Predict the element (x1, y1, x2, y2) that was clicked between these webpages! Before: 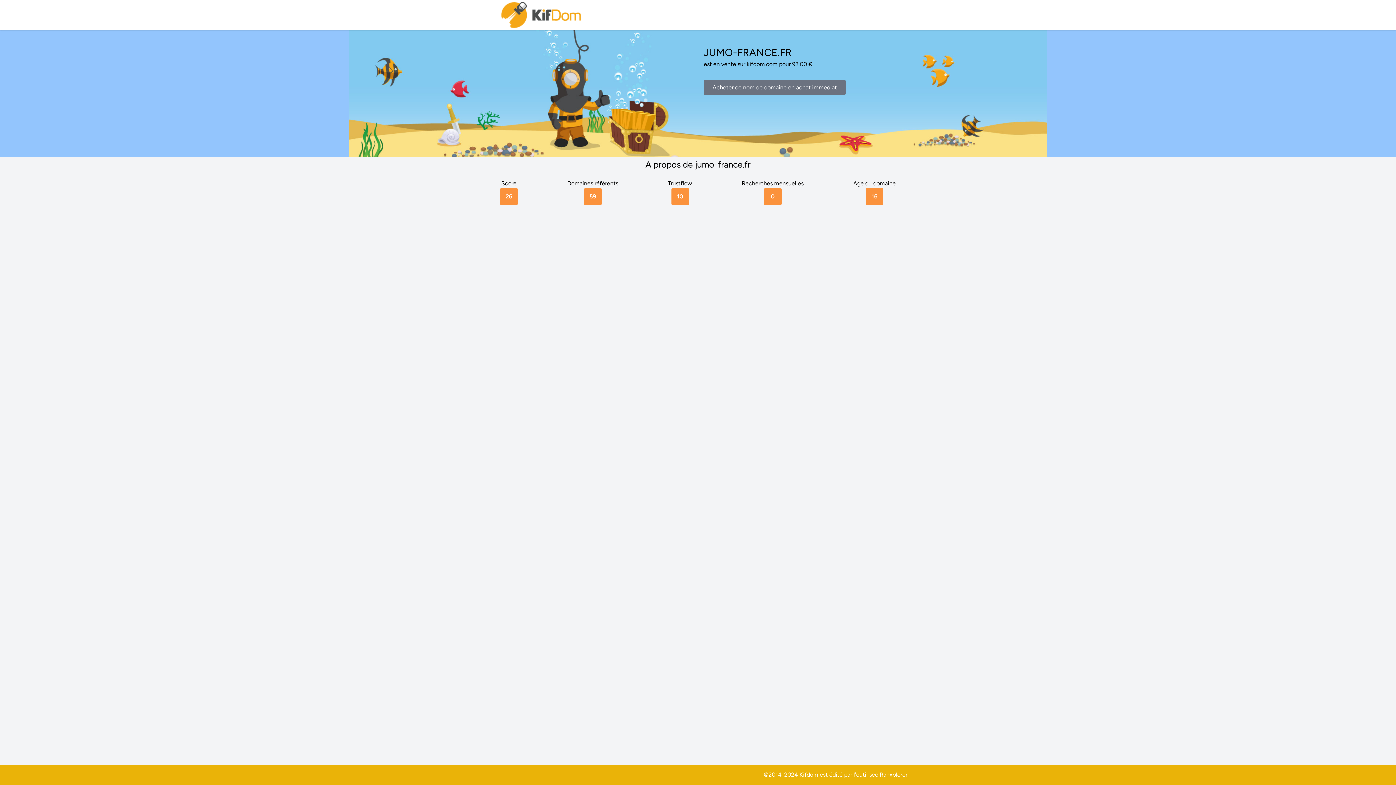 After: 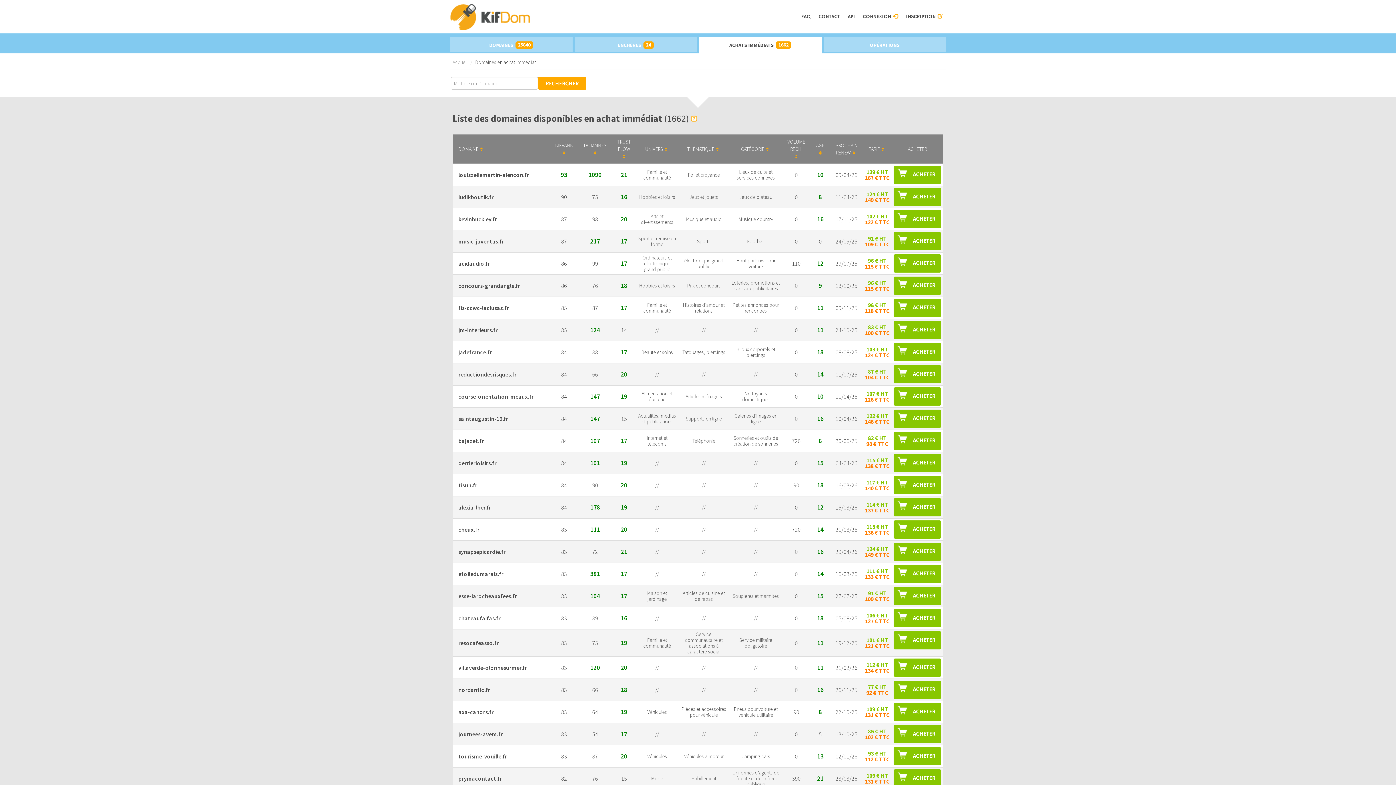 Action: label: Acheter ce nom de domaine en achat immediat bbox: (704, 79, 845, 95)